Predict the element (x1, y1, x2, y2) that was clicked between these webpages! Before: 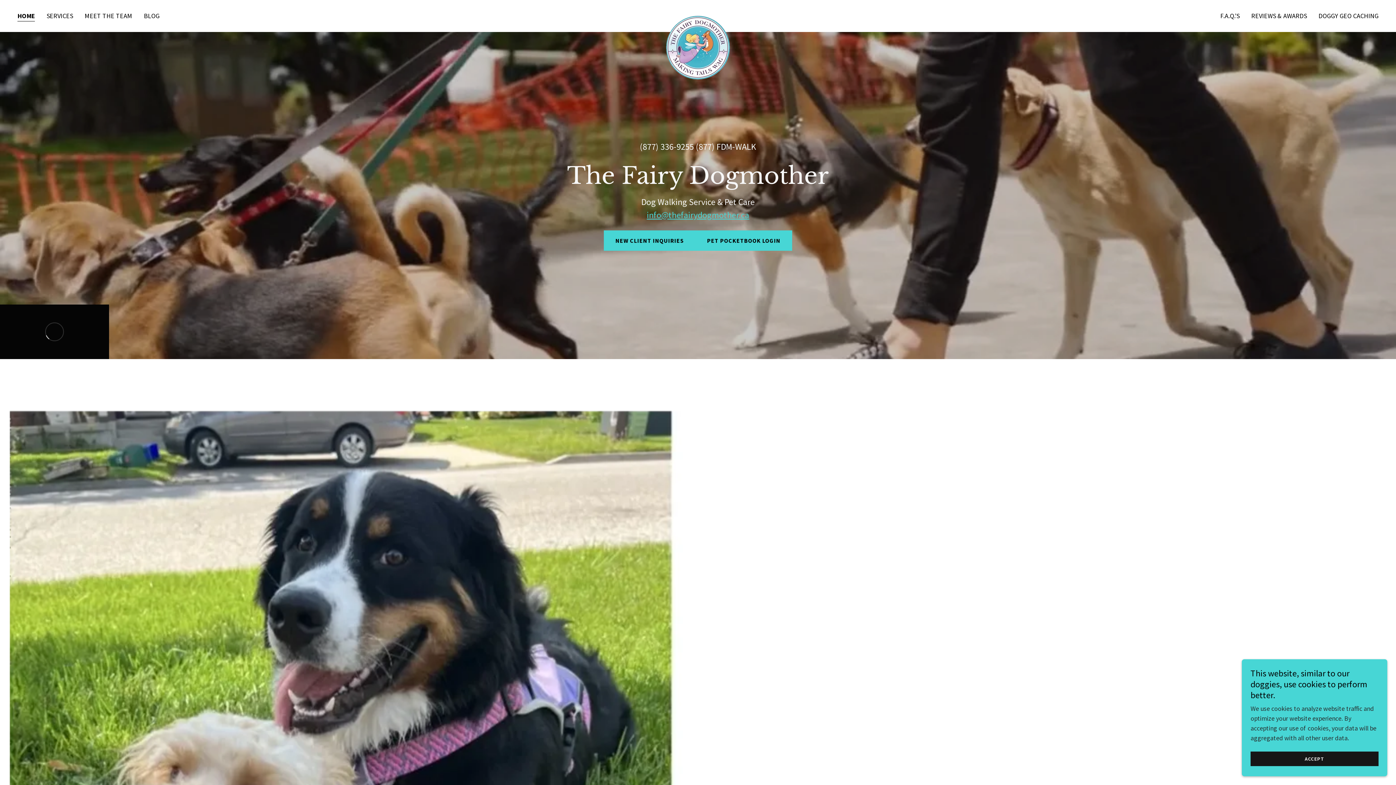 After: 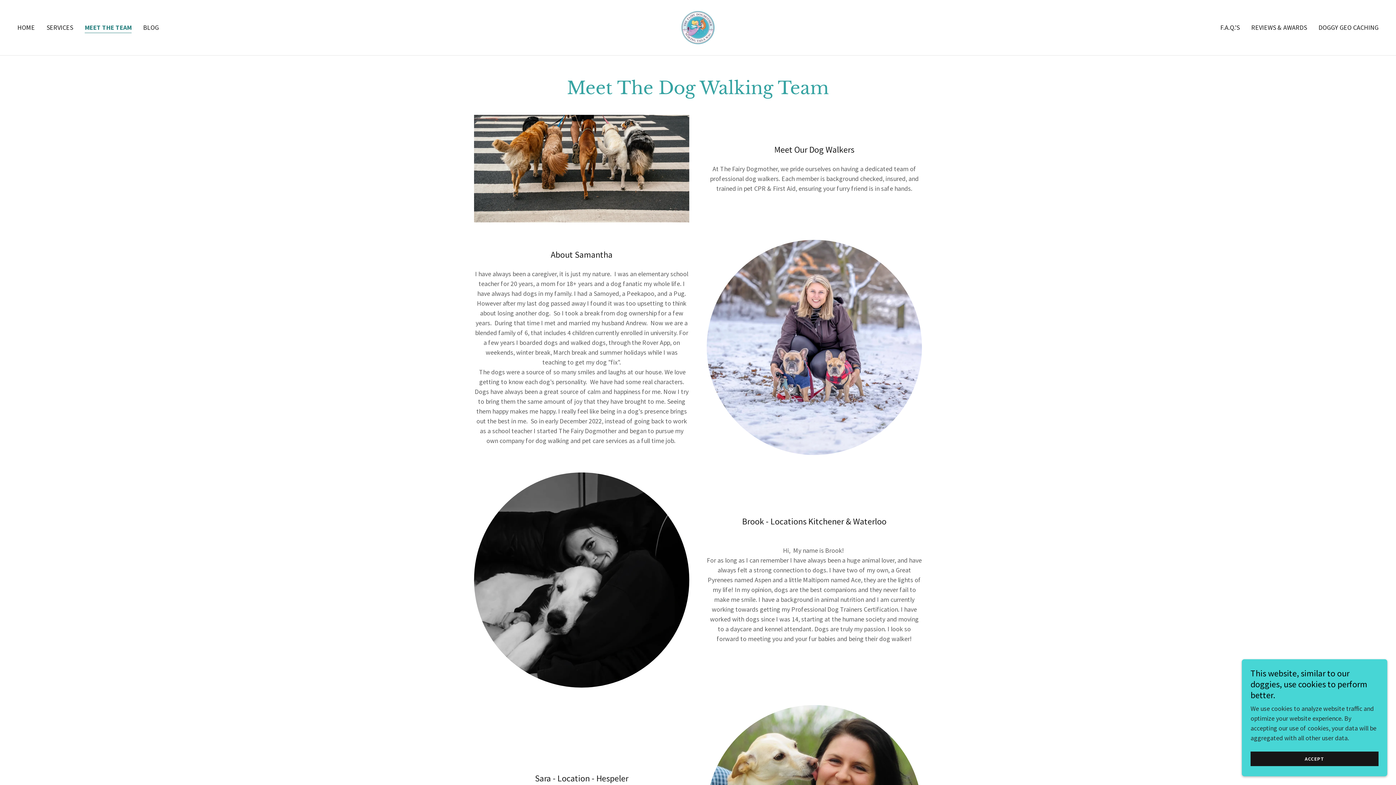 Action: label: MEET THE TEAM bbox: (82, 9, 134, 22)